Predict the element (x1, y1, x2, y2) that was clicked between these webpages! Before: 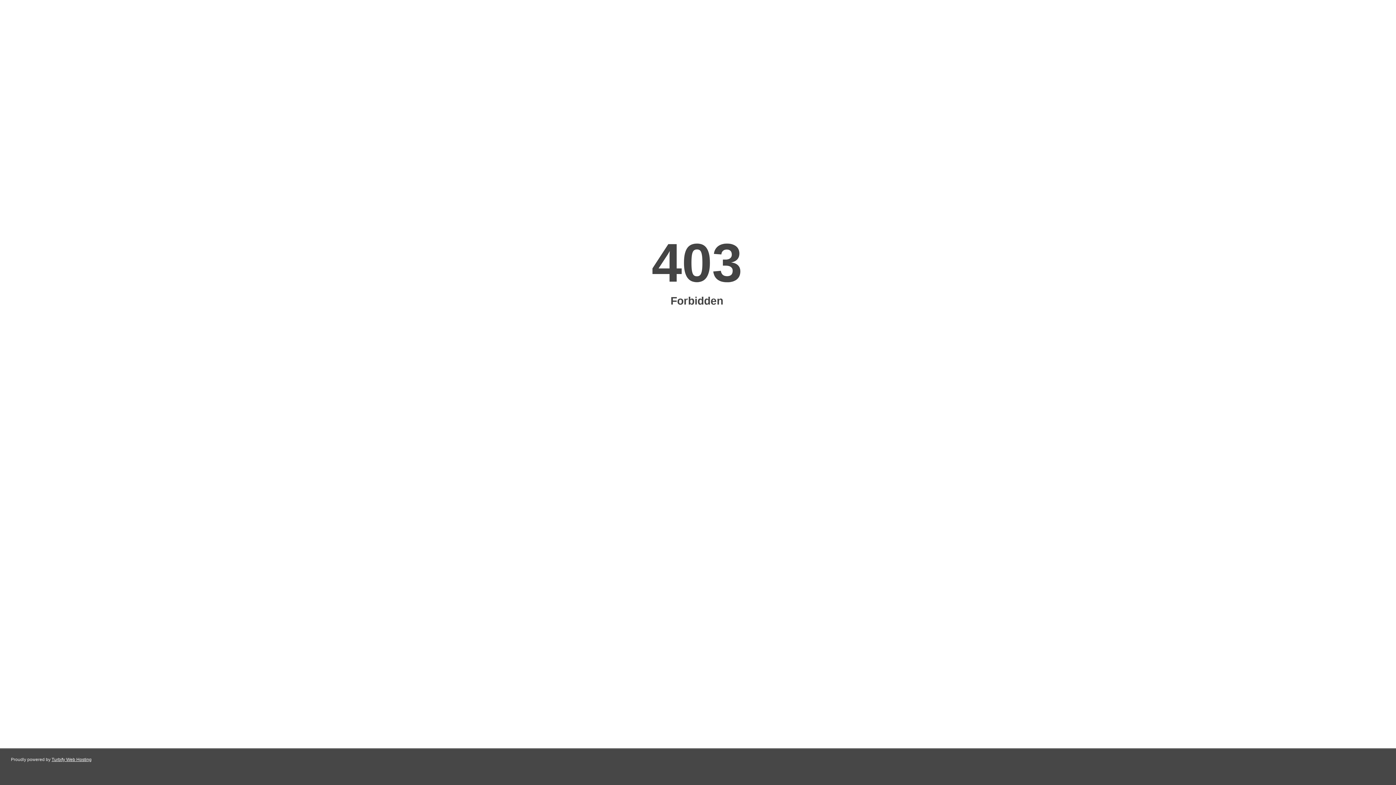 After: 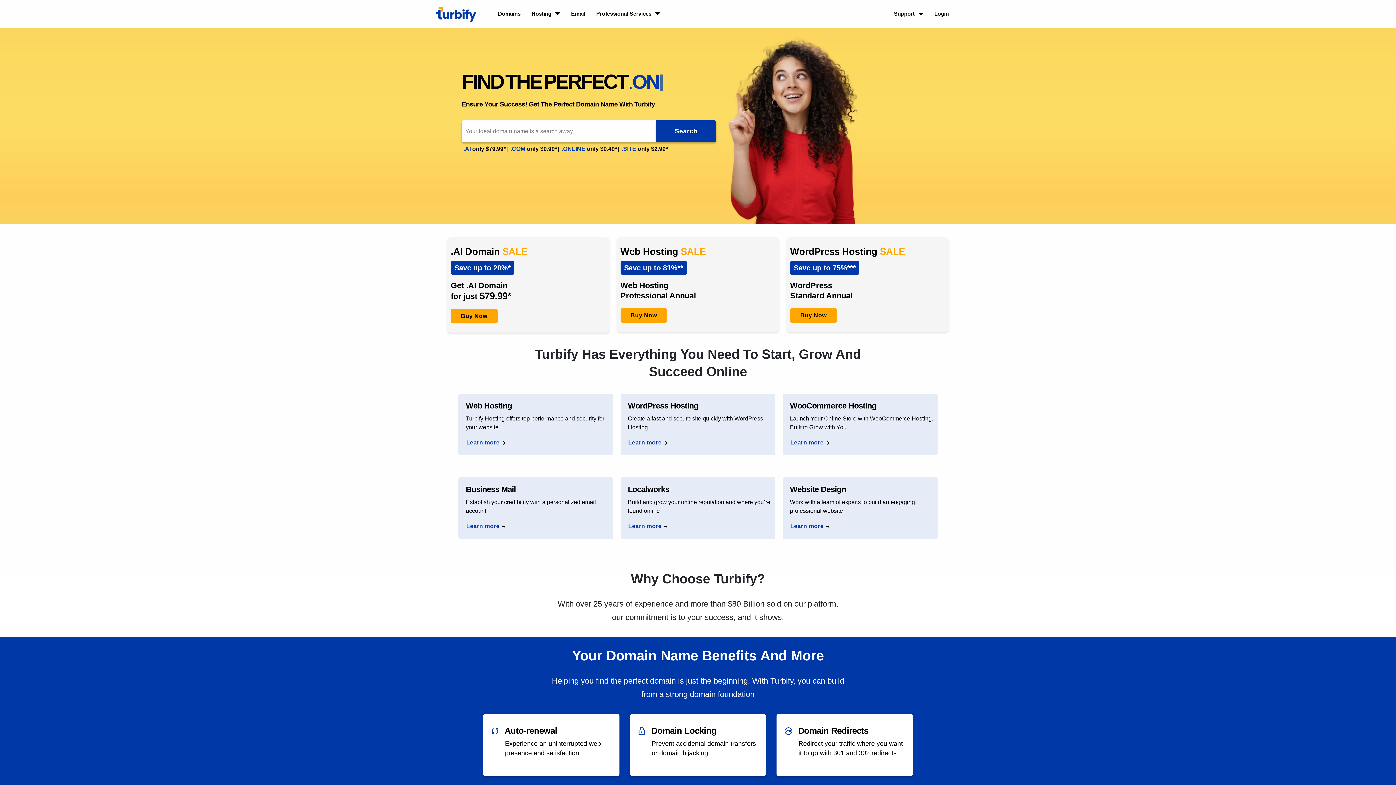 Action: bbox: (51, 757, 91, 762) label: Turbify Web Hosting